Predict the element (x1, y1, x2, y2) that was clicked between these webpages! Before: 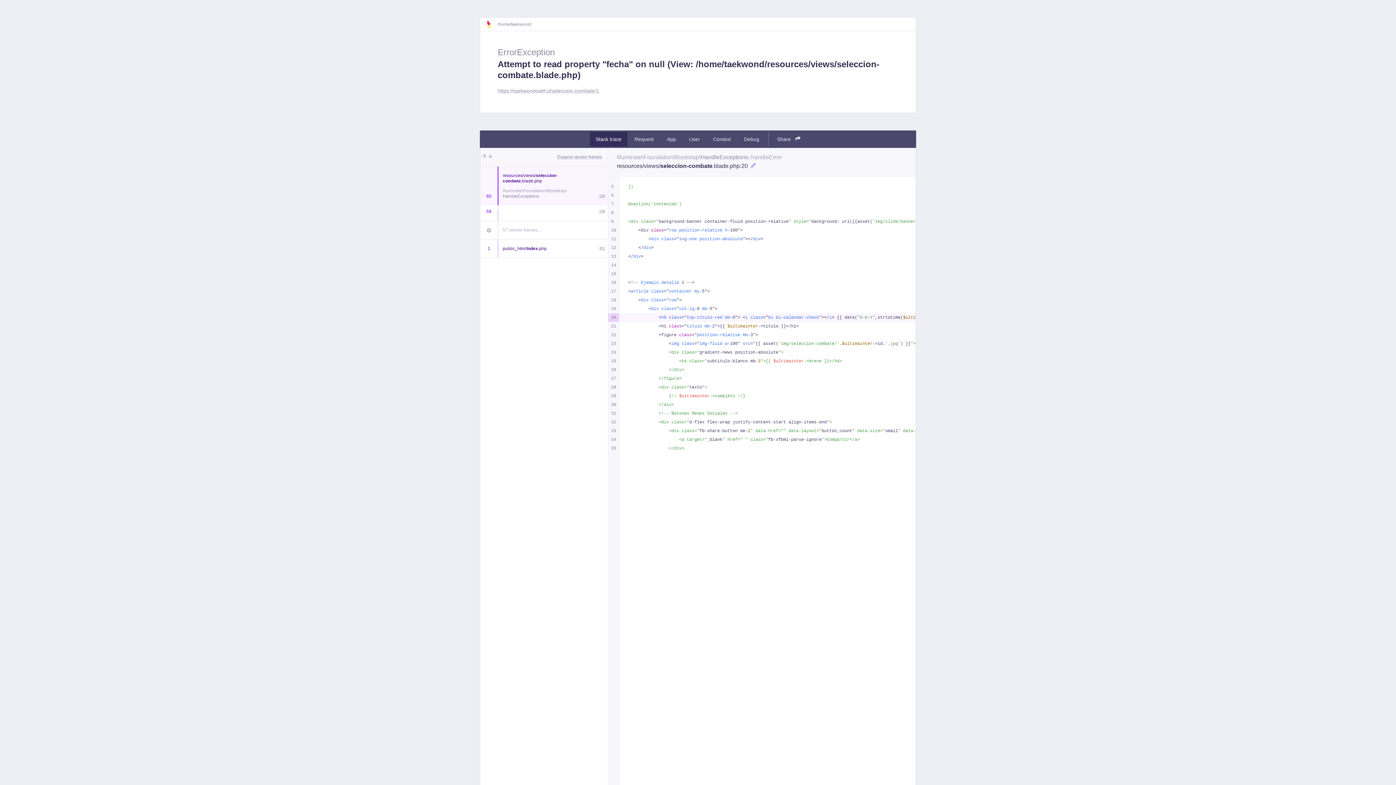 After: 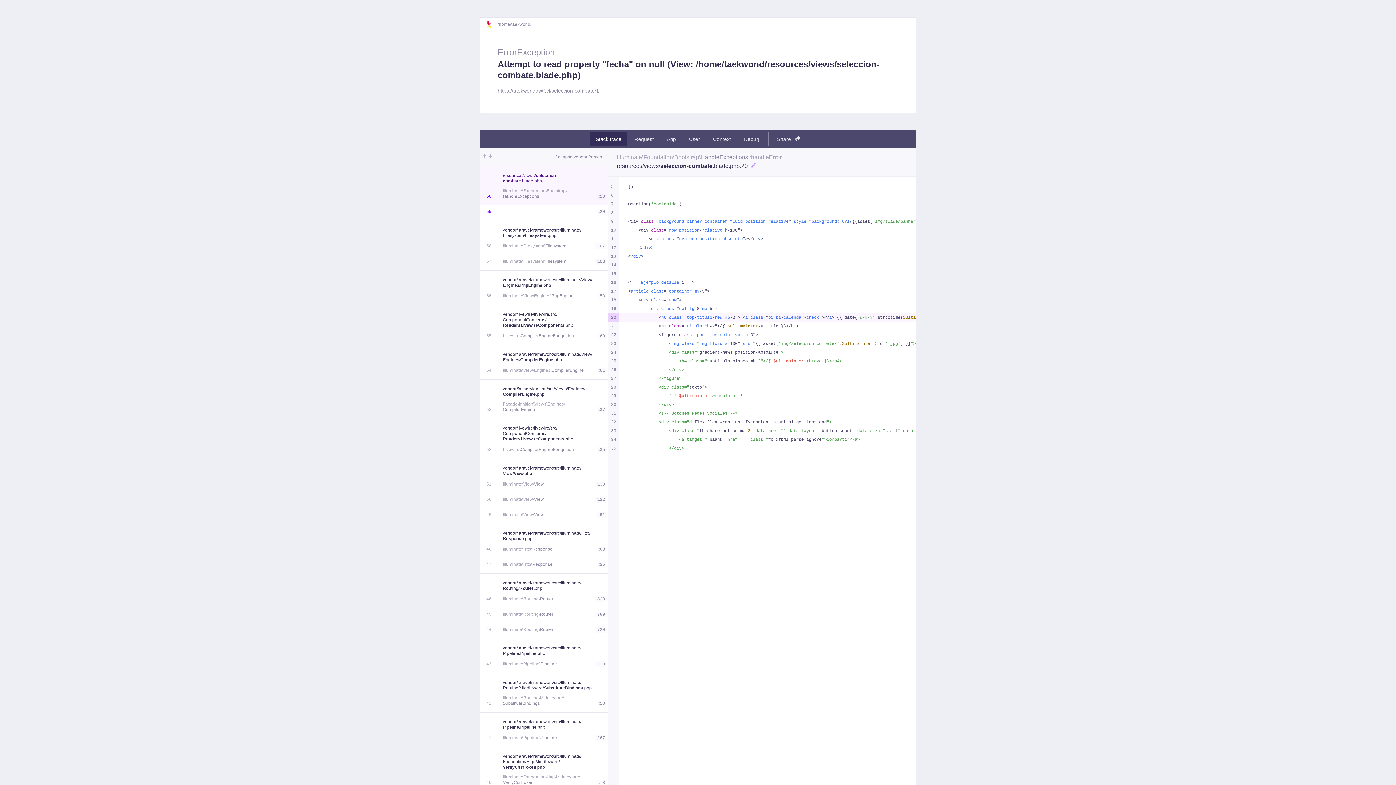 Action: bbox: (480, 221, 497, 239)